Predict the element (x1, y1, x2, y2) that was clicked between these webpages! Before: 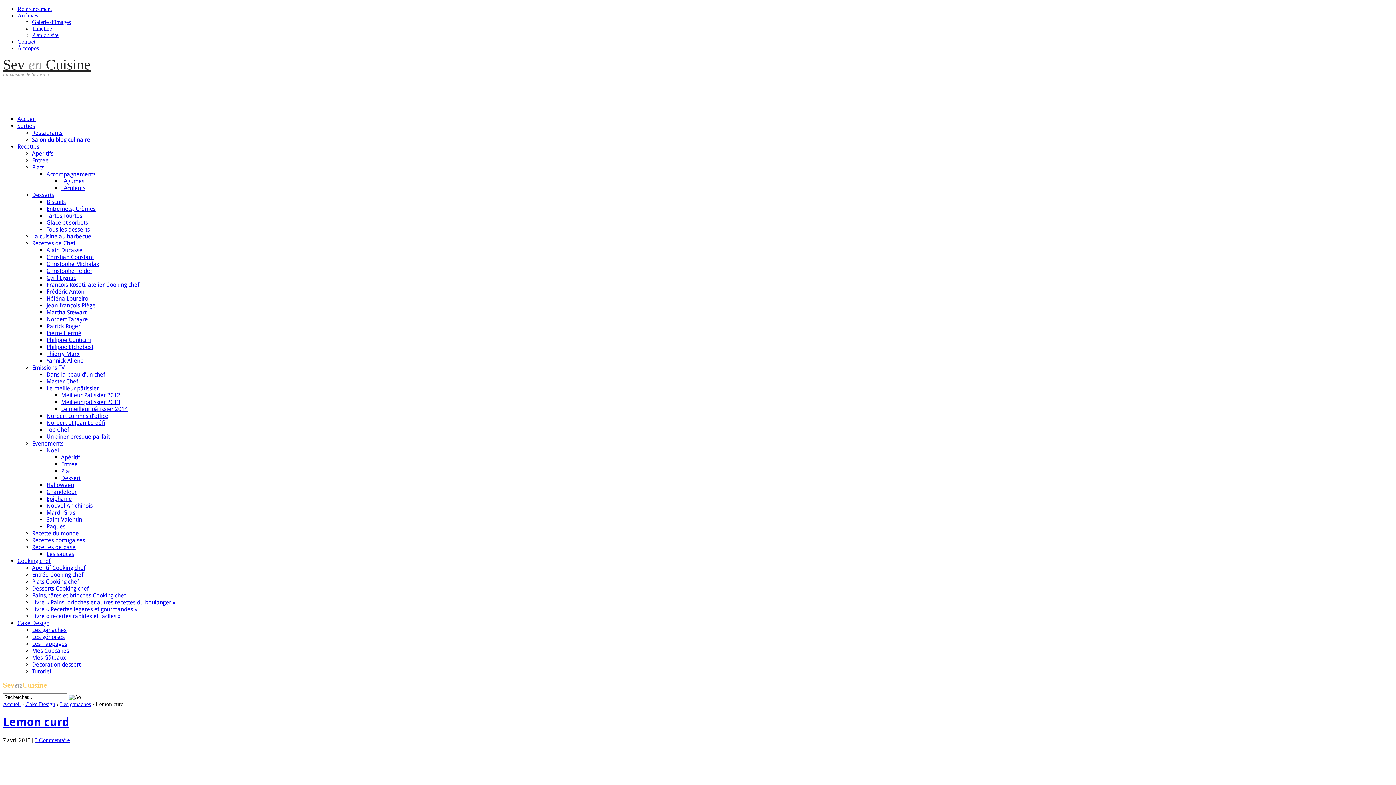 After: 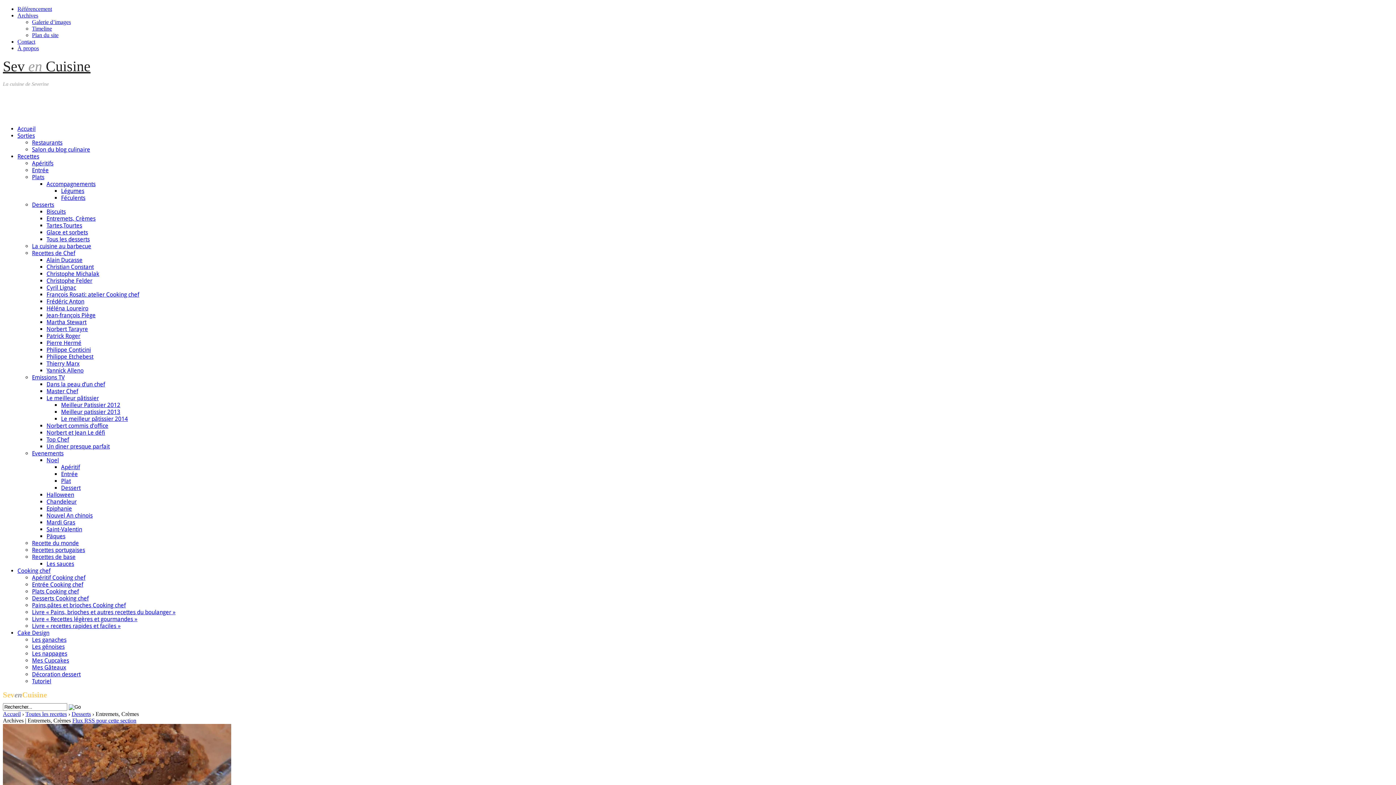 Action: bbox: (46, 205, 95, 212) label: Entremets, Crèmes